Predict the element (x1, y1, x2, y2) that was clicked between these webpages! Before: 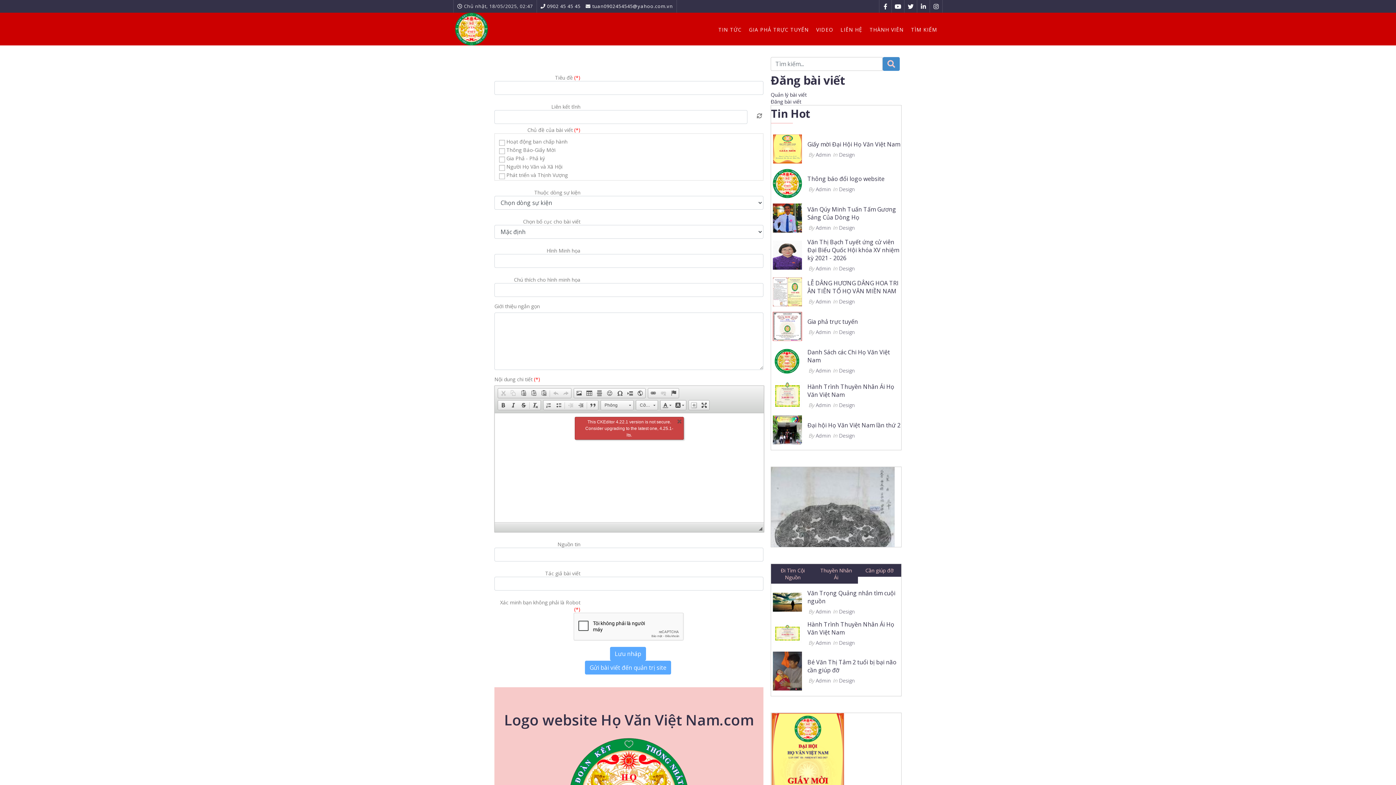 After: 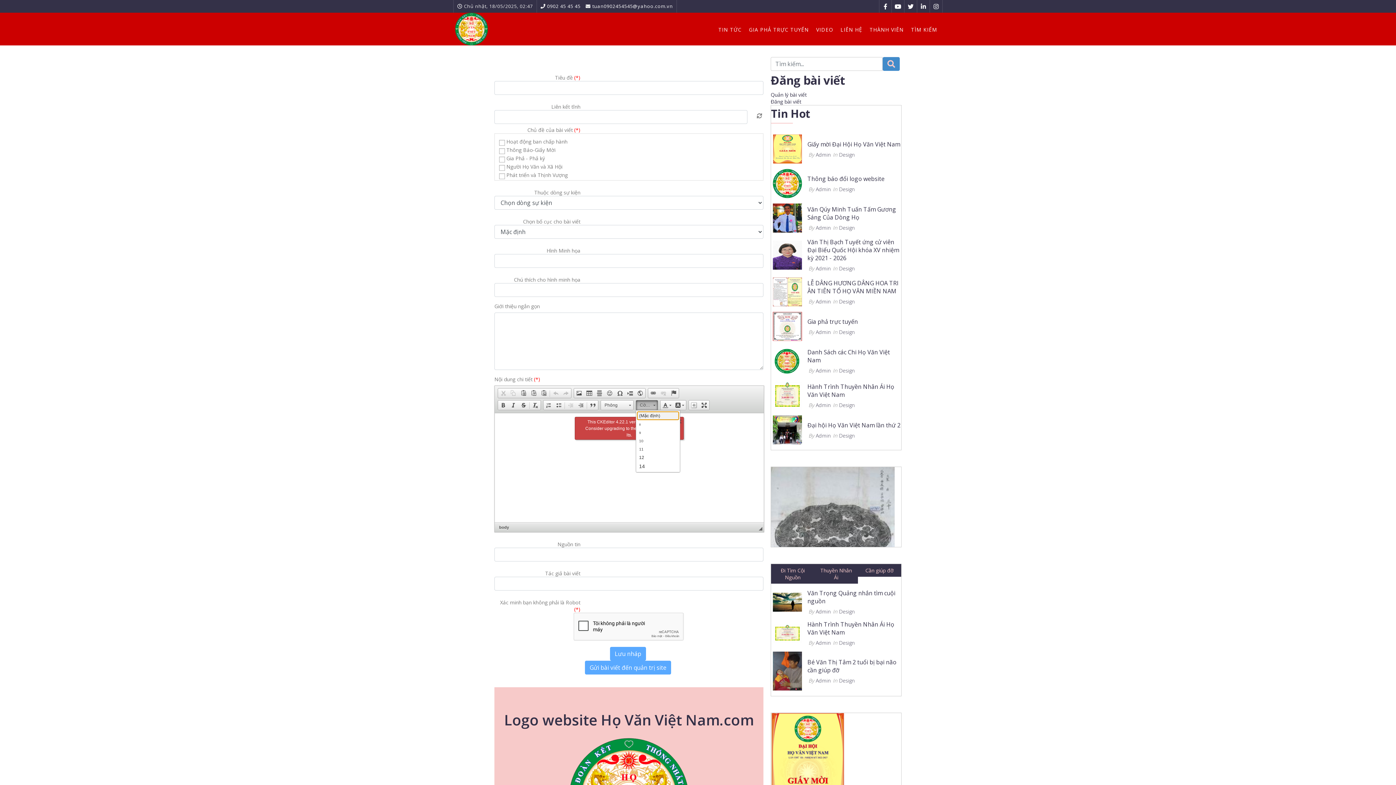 Action: label: Cỡ chữ bbox: (636, 400, 658, 410)